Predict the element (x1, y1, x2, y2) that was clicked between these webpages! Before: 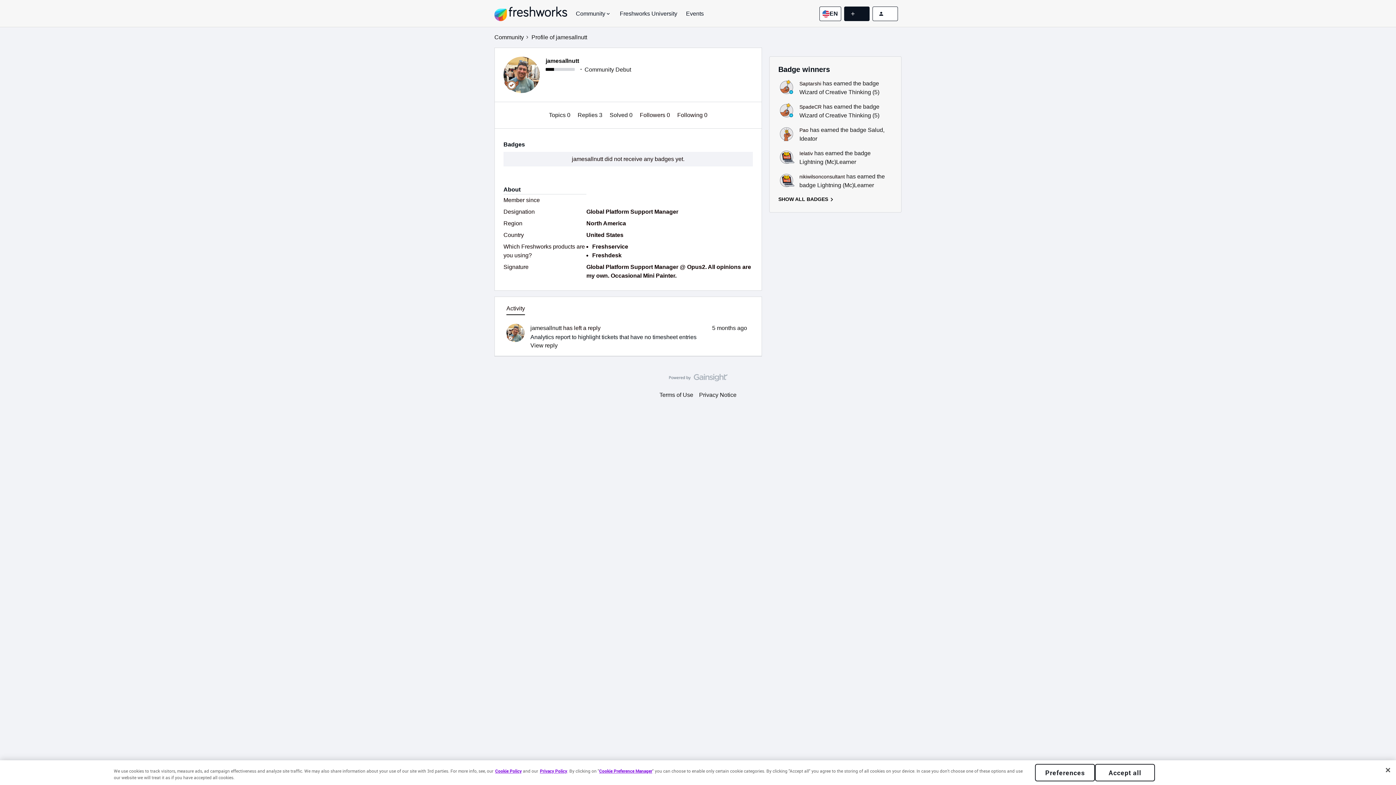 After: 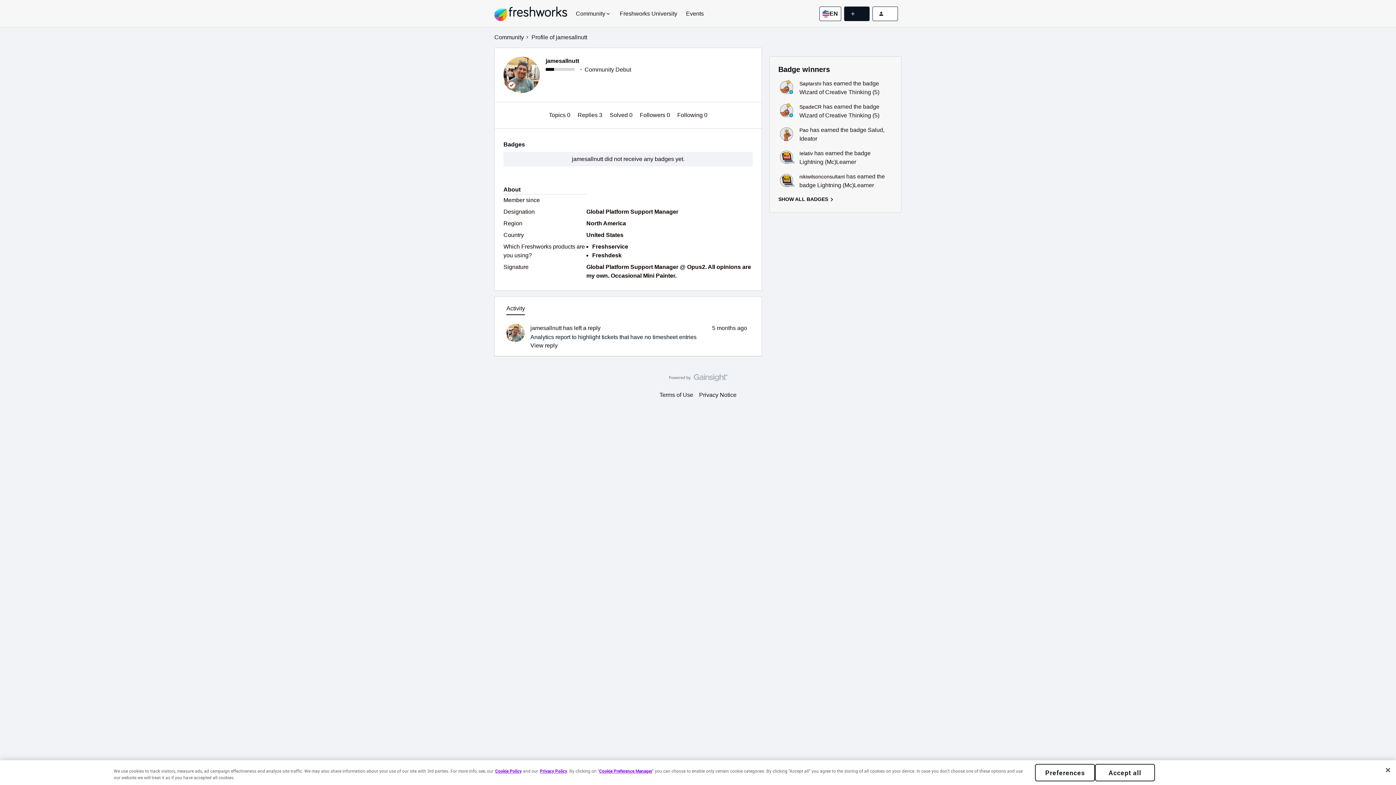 Action: bbox: (620, 9, 677, 18) label: Freshworks University